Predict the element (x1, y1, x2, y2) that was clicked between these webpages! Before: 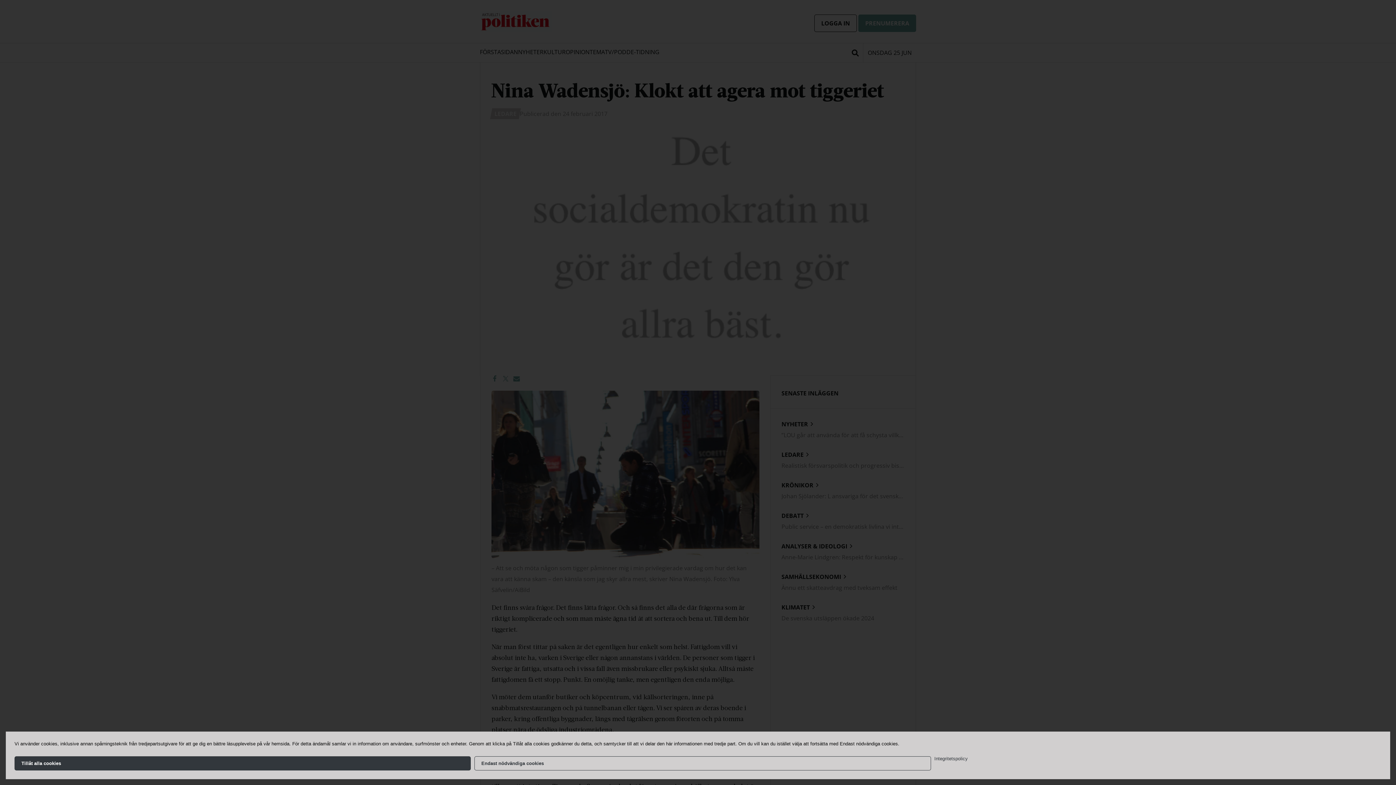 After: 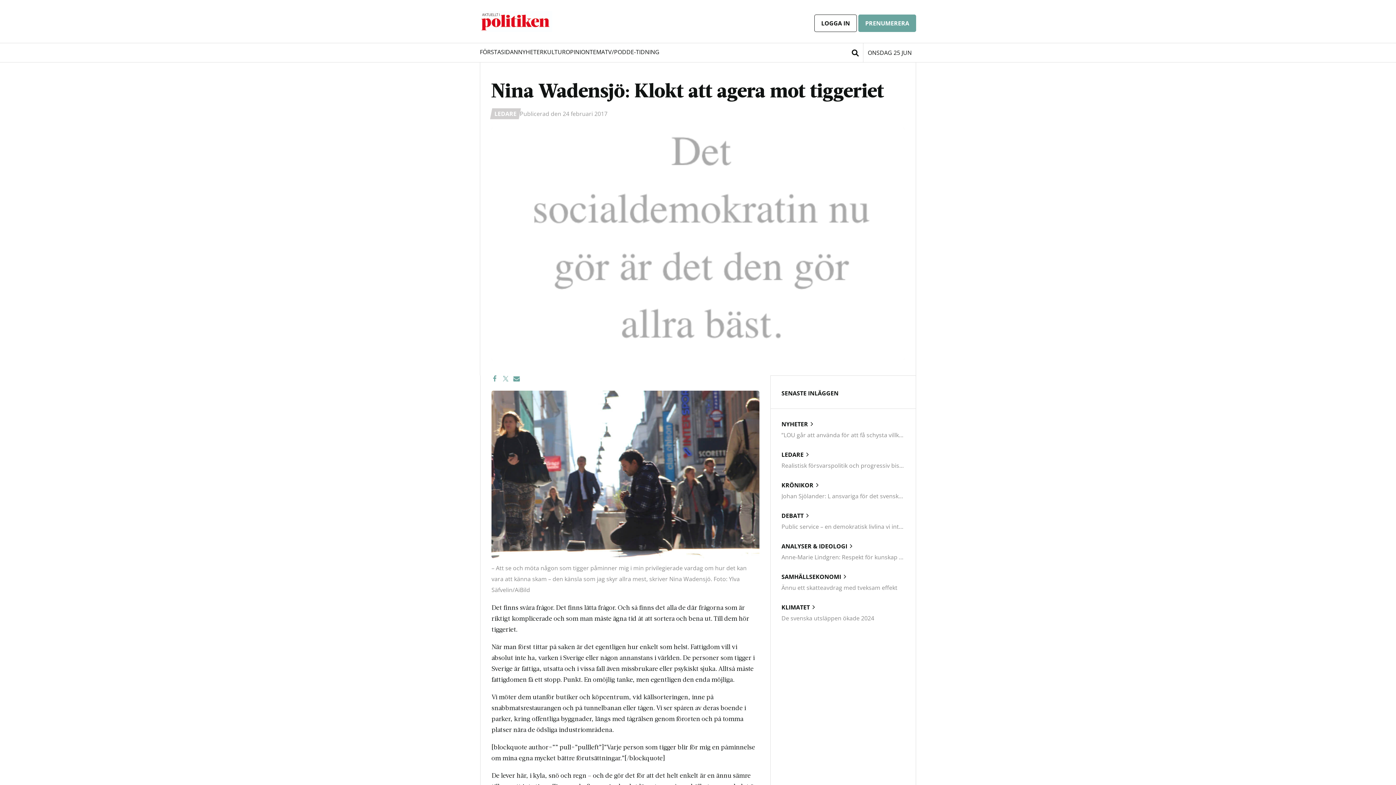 Action: label: Endast nödvändiga cookies bbox: (474, 756, 931, 770)